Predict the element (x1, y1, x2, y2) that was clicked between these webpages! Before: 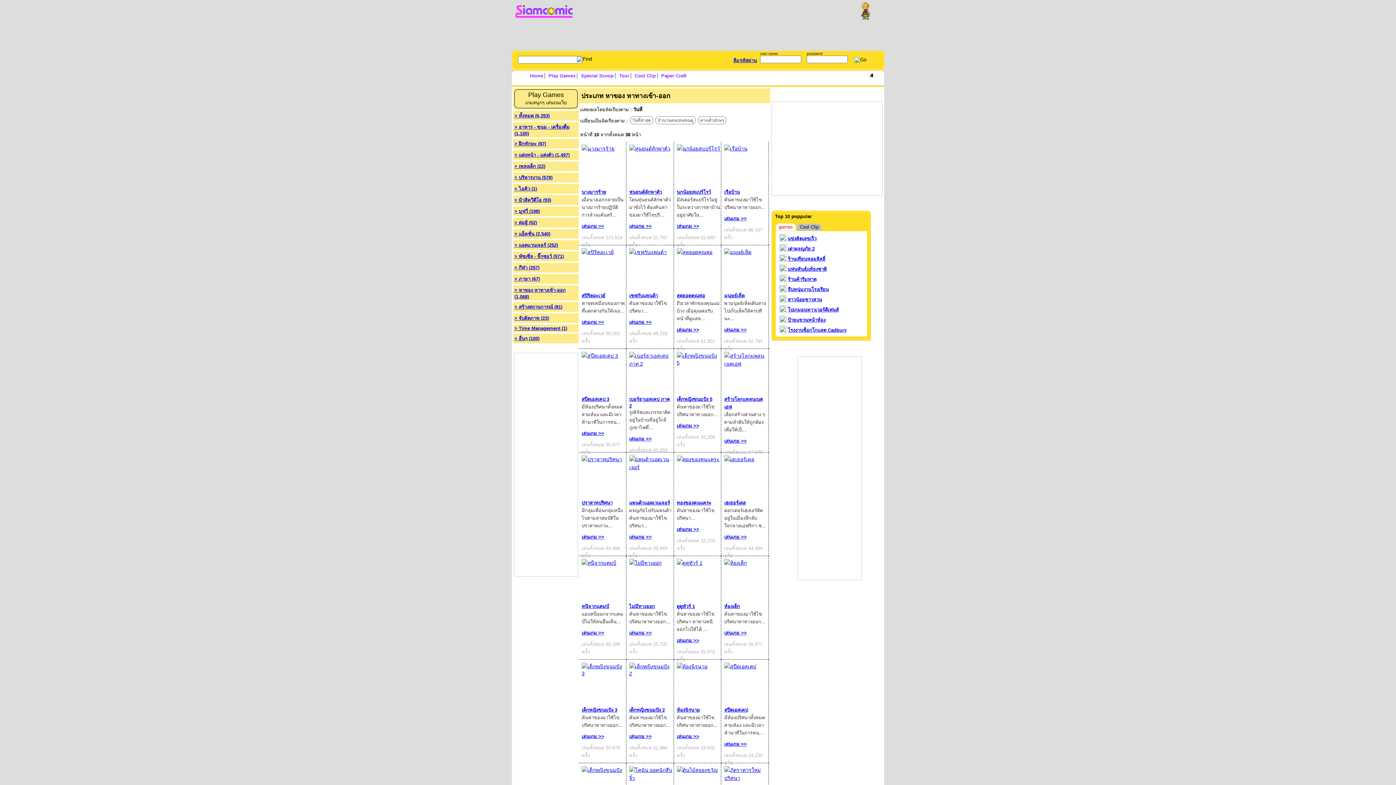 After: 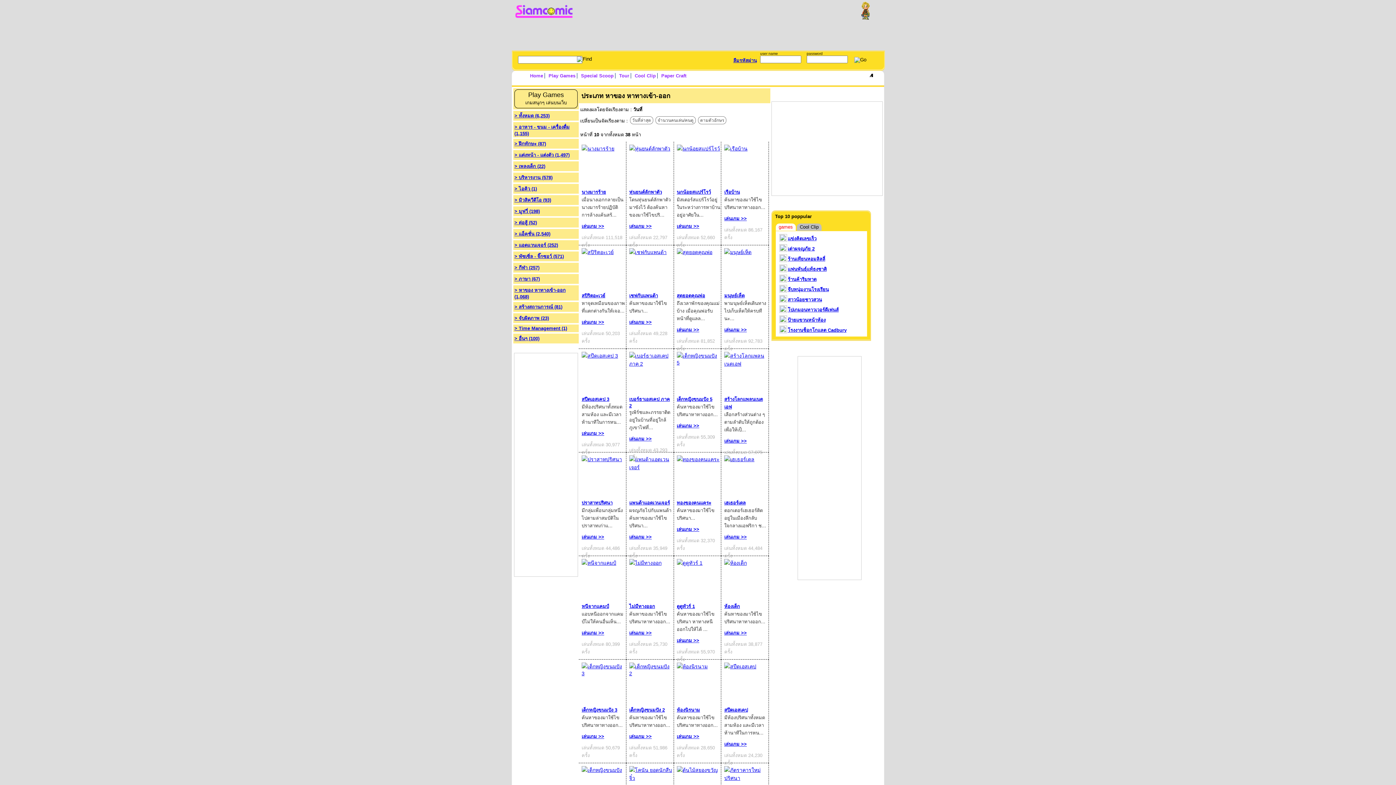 Action: bbox: (581, 734, 604, 739) label: เล่นเกม >>